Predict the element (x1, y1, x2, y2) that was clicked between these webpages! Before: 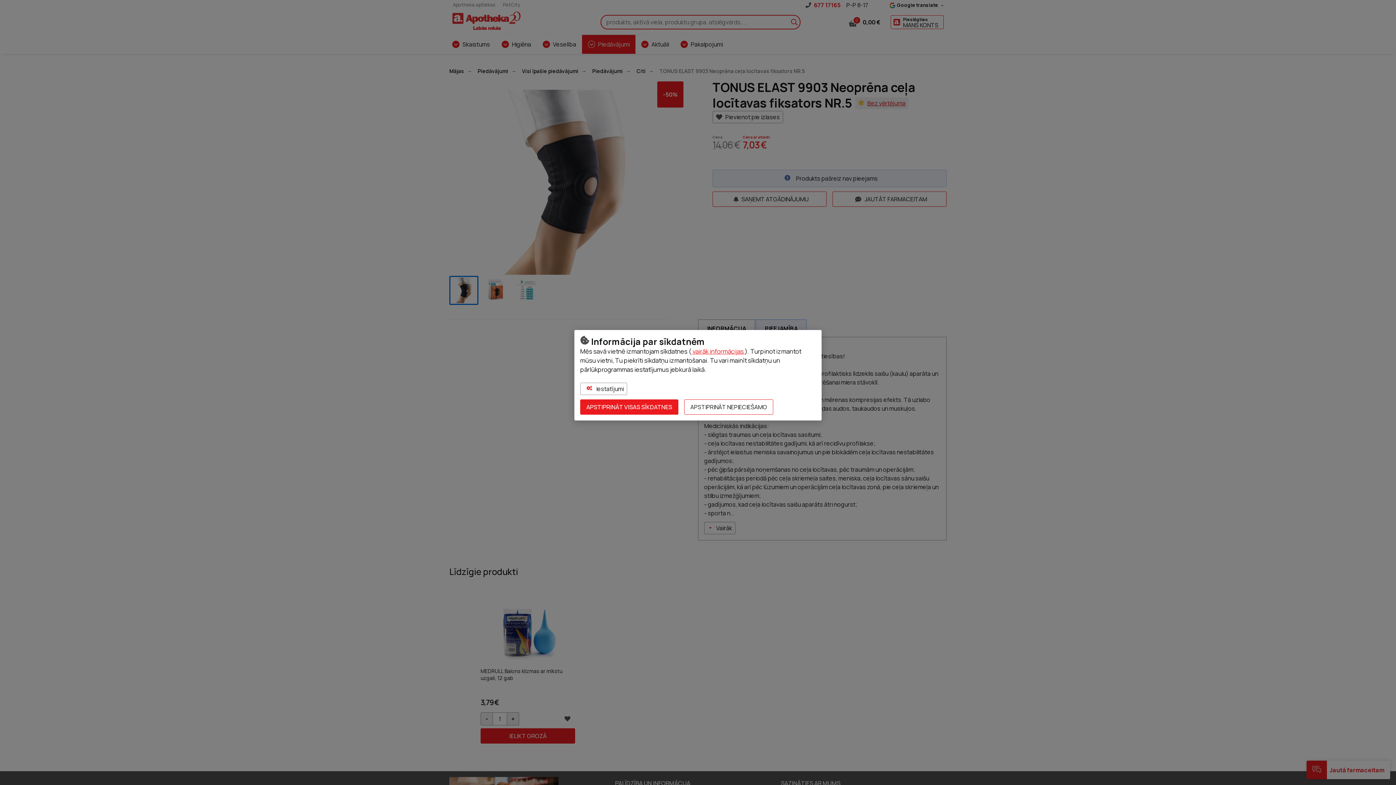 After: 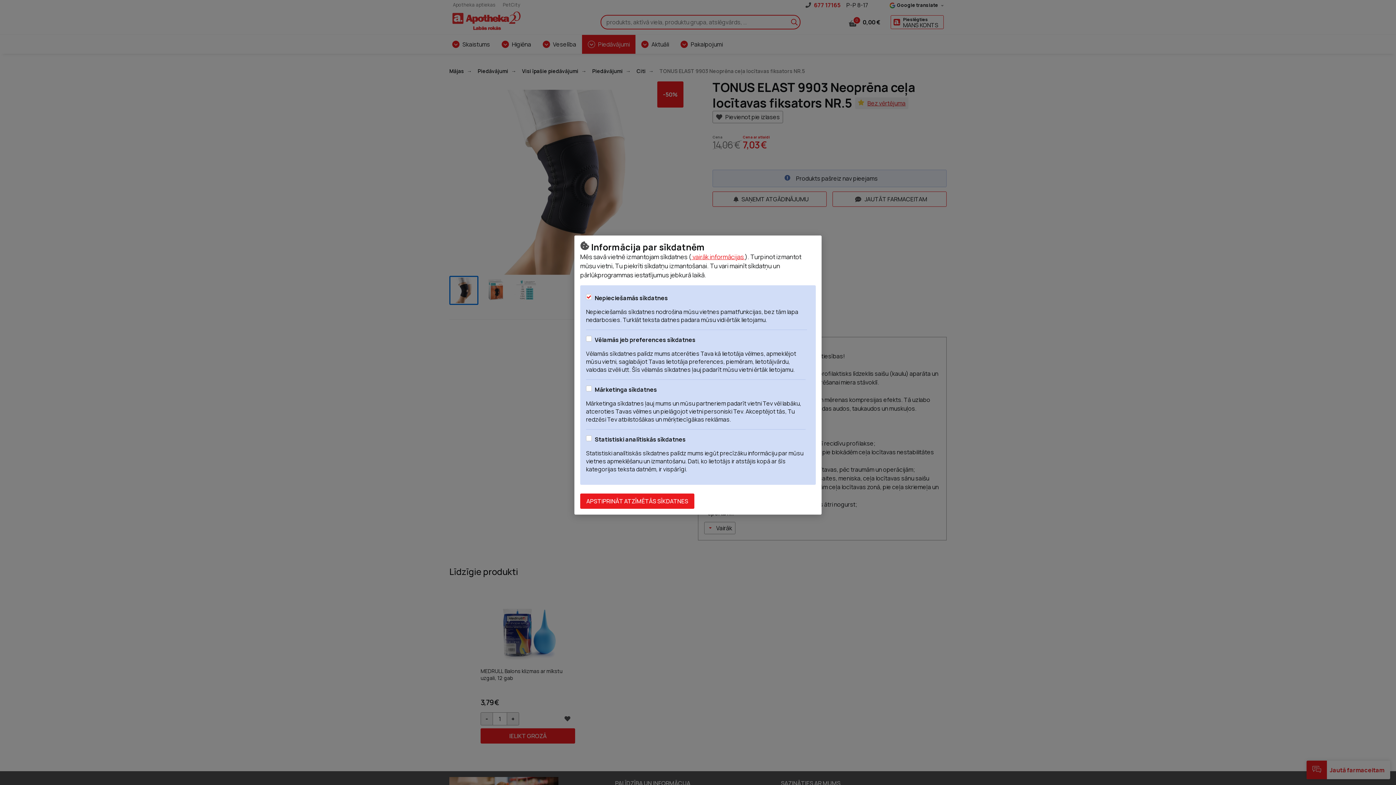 Action: label:  Iestatījumi bbox: (580, 382, 627, 395)